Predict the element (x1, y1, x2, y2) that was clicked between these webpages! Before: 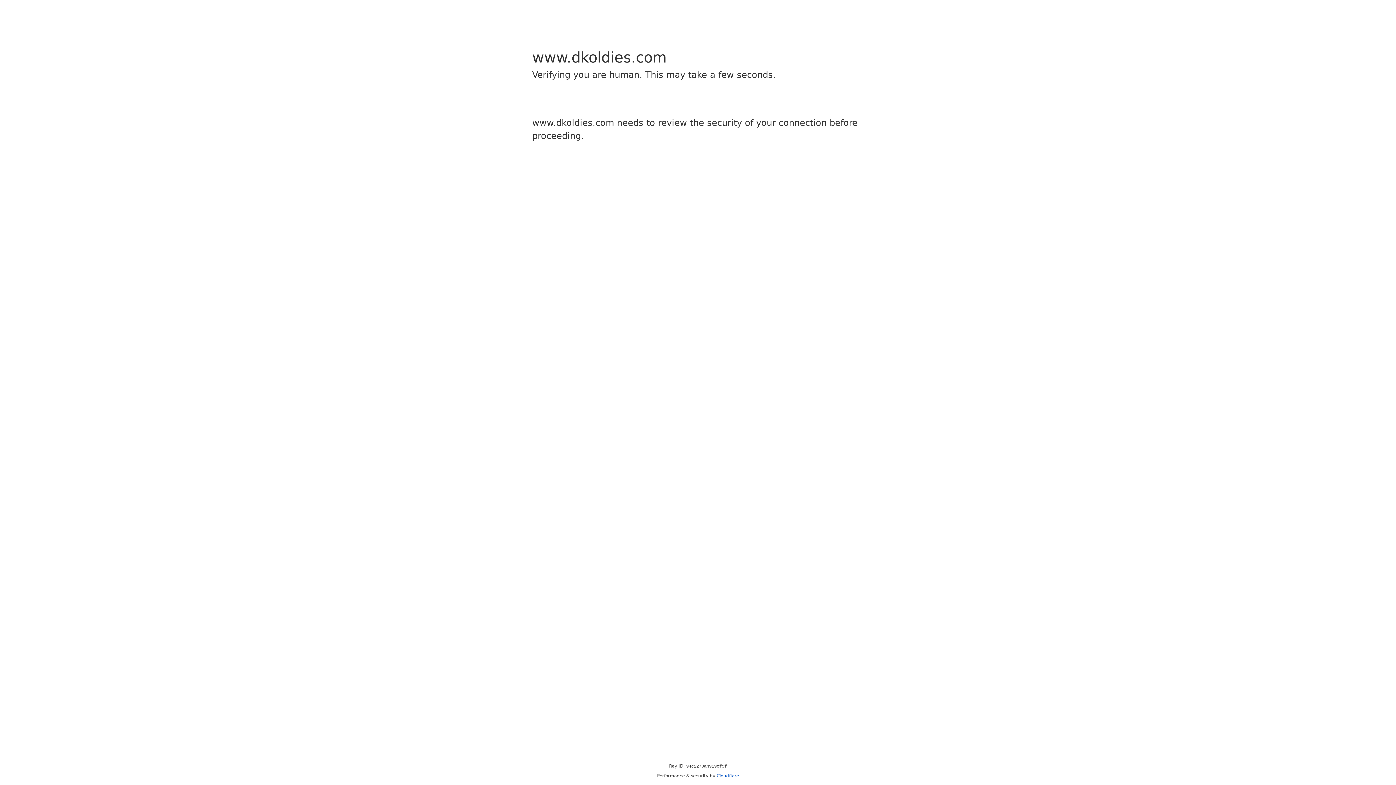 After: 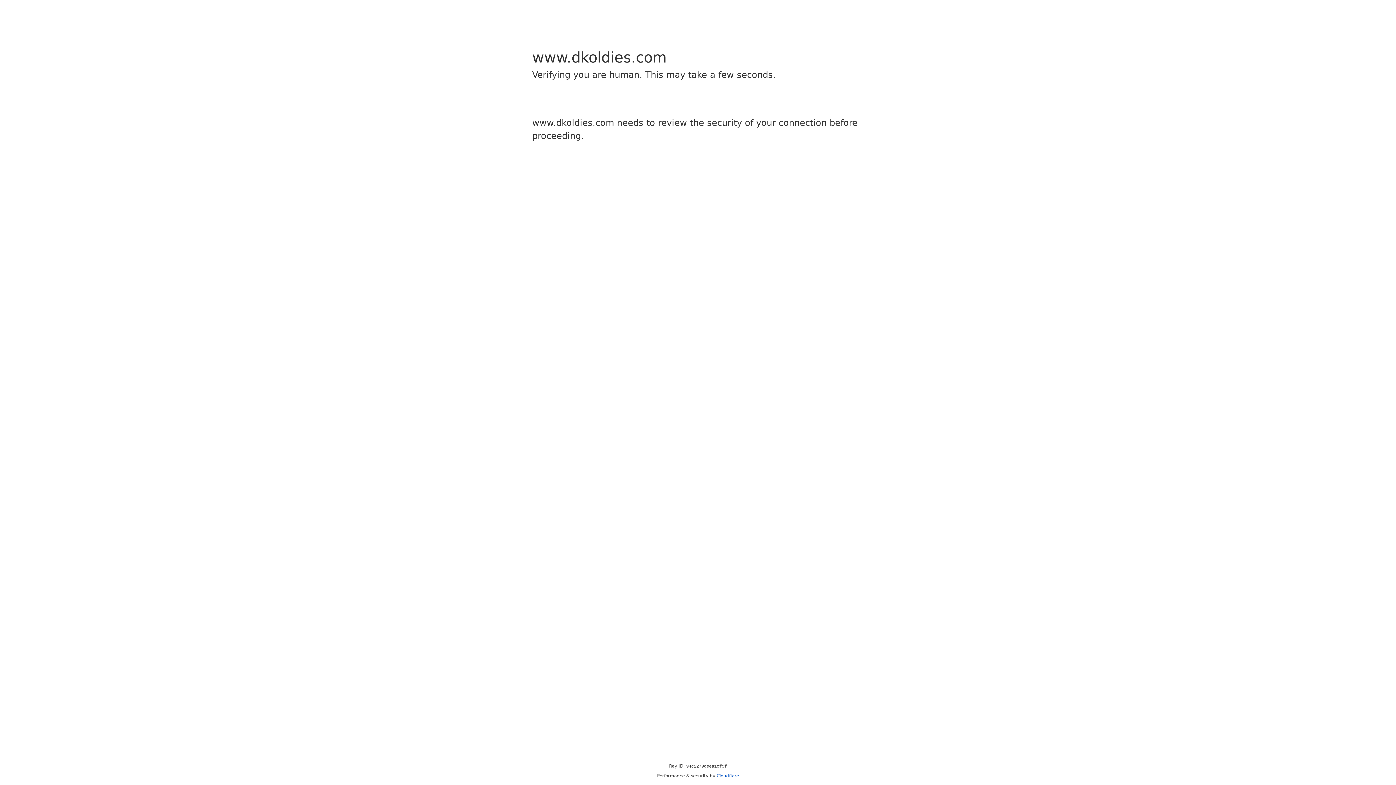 Action: bbox: (716, 773, 739, 778) label: Cloudflare